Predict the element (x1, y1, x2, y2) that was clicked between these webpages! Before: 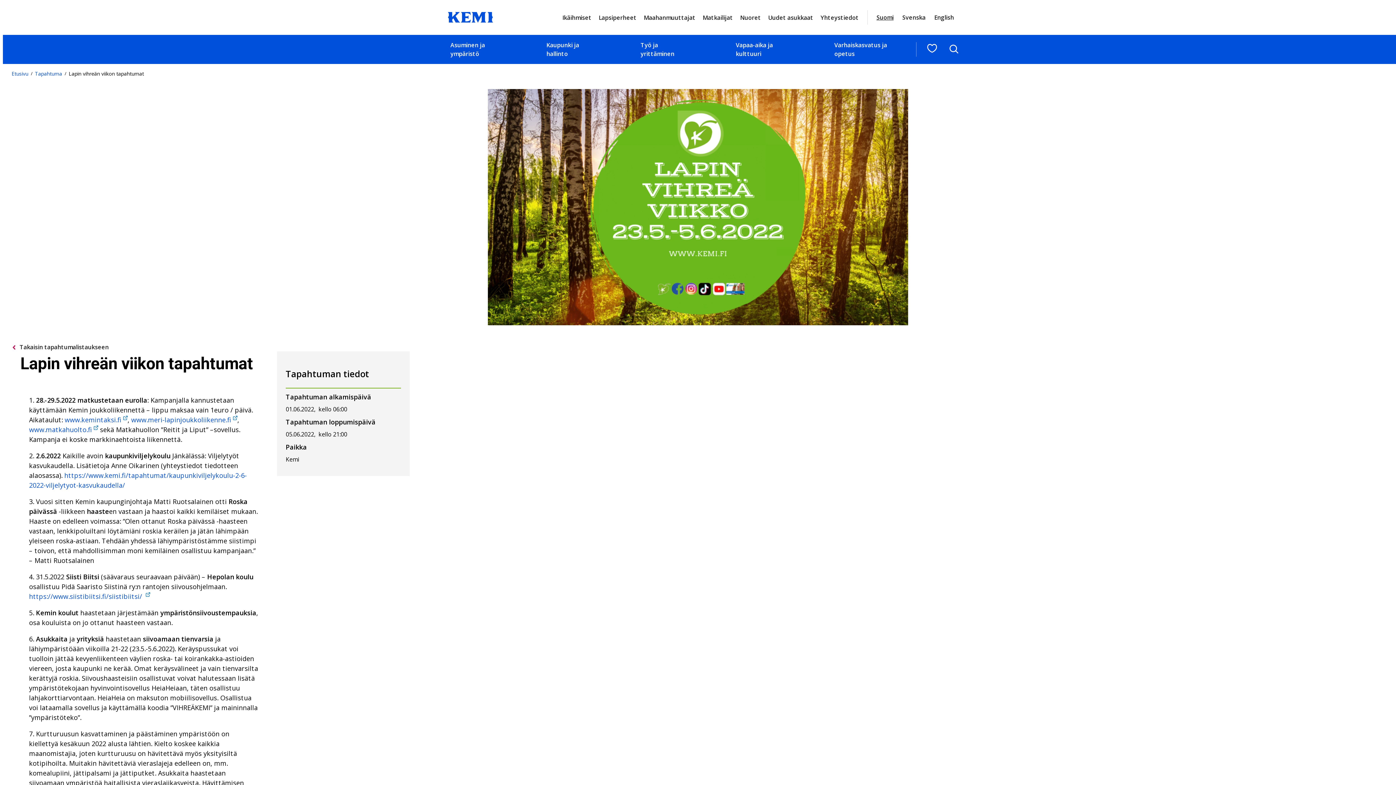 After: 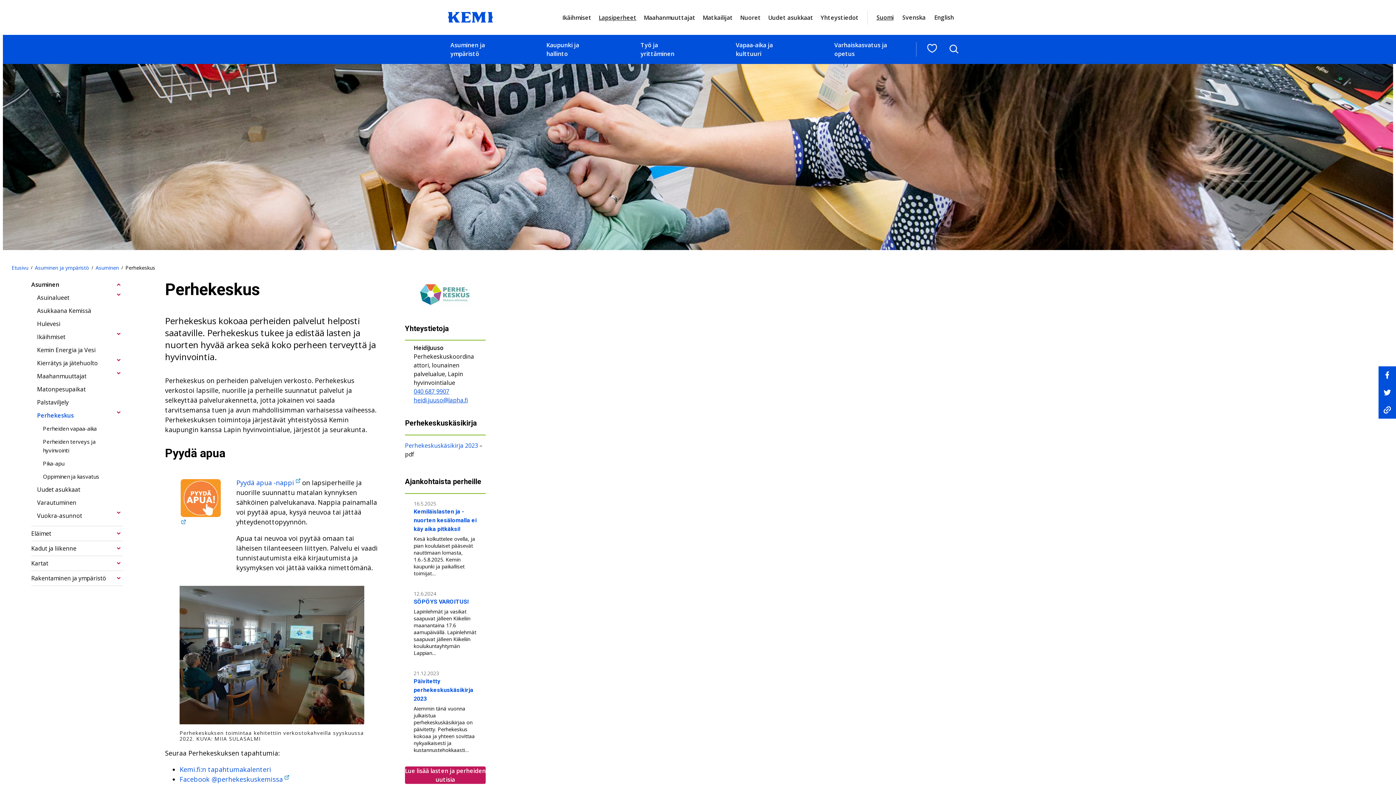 Action: label: Lapsiperheet bbox: (598, 13, 636, 21)